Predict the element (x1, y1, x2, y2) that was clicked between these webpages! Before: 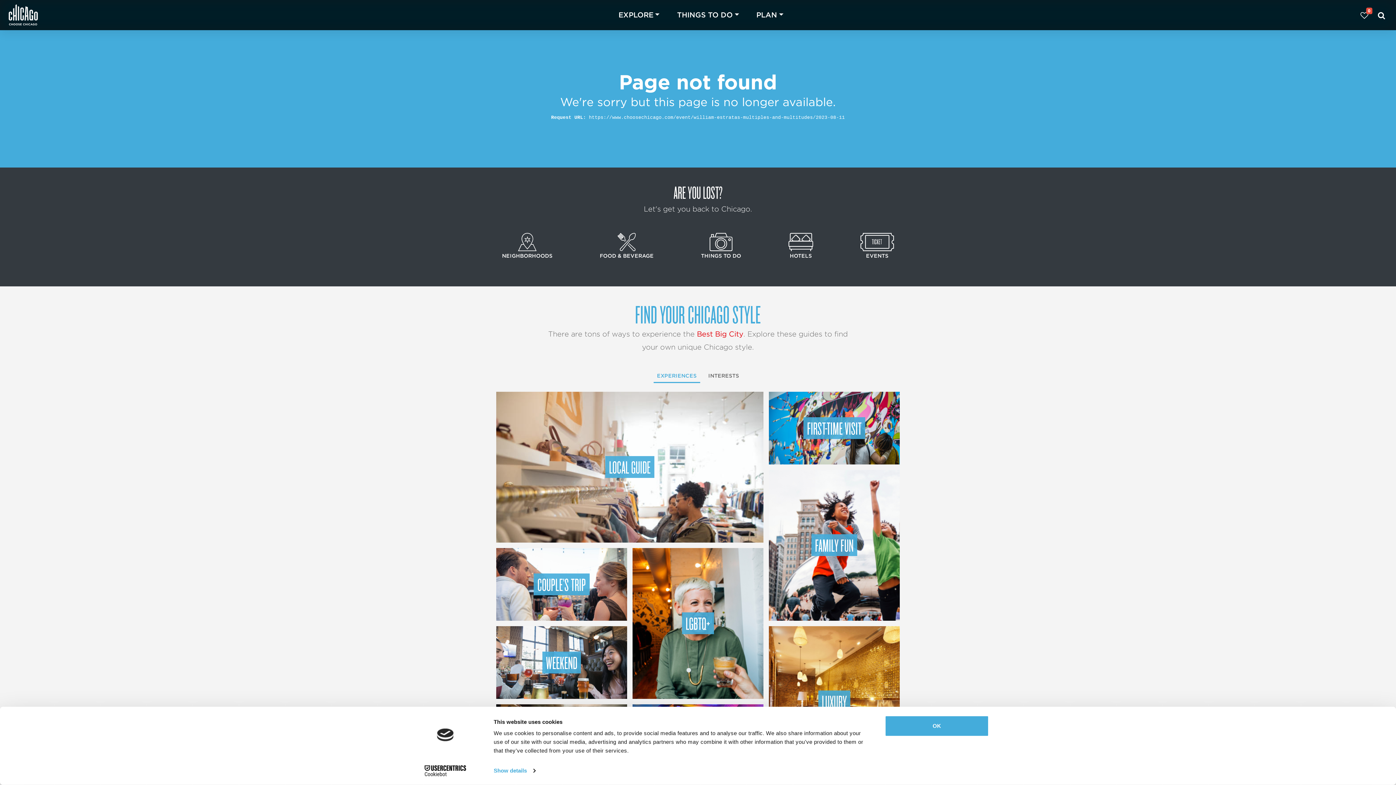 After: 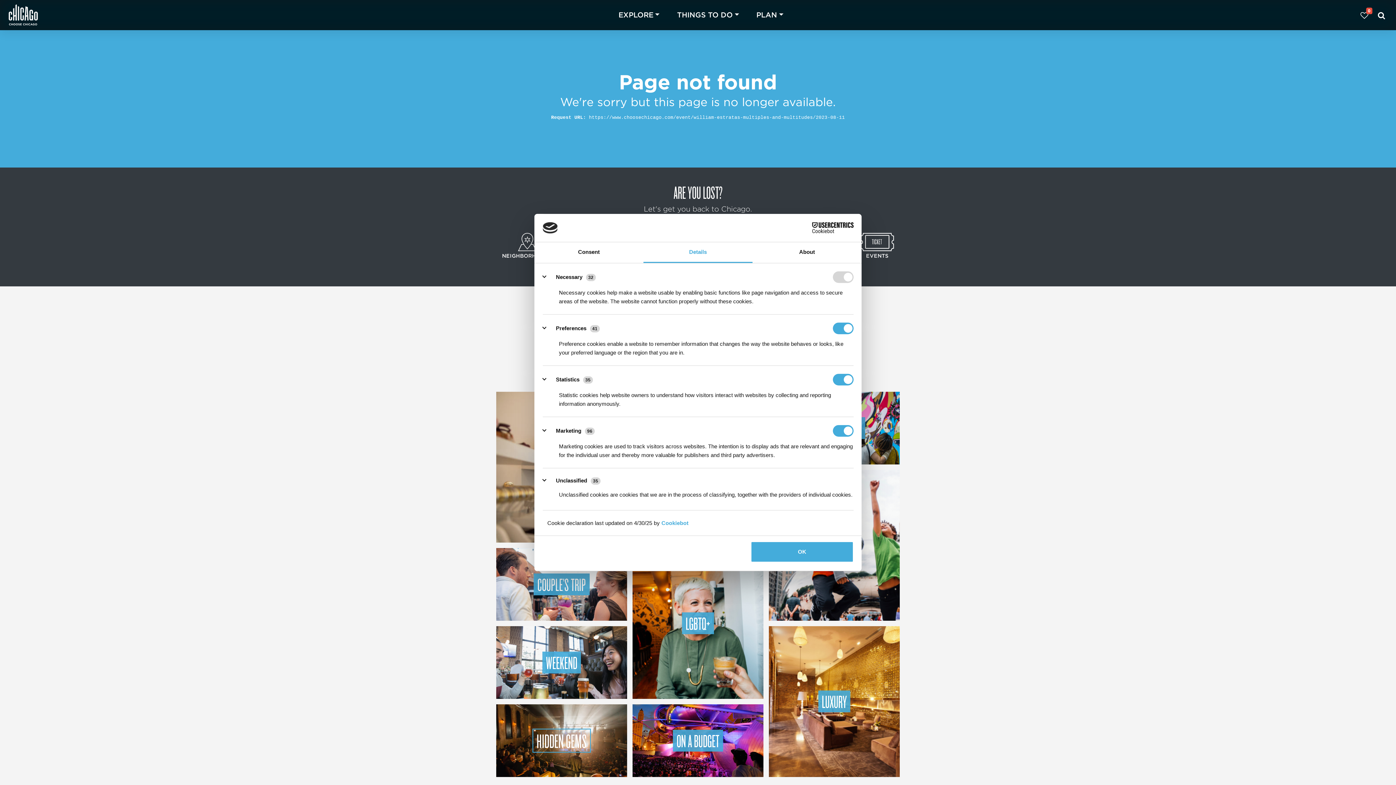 Action: label: Show details bbox: (493, 765, 535, 776)